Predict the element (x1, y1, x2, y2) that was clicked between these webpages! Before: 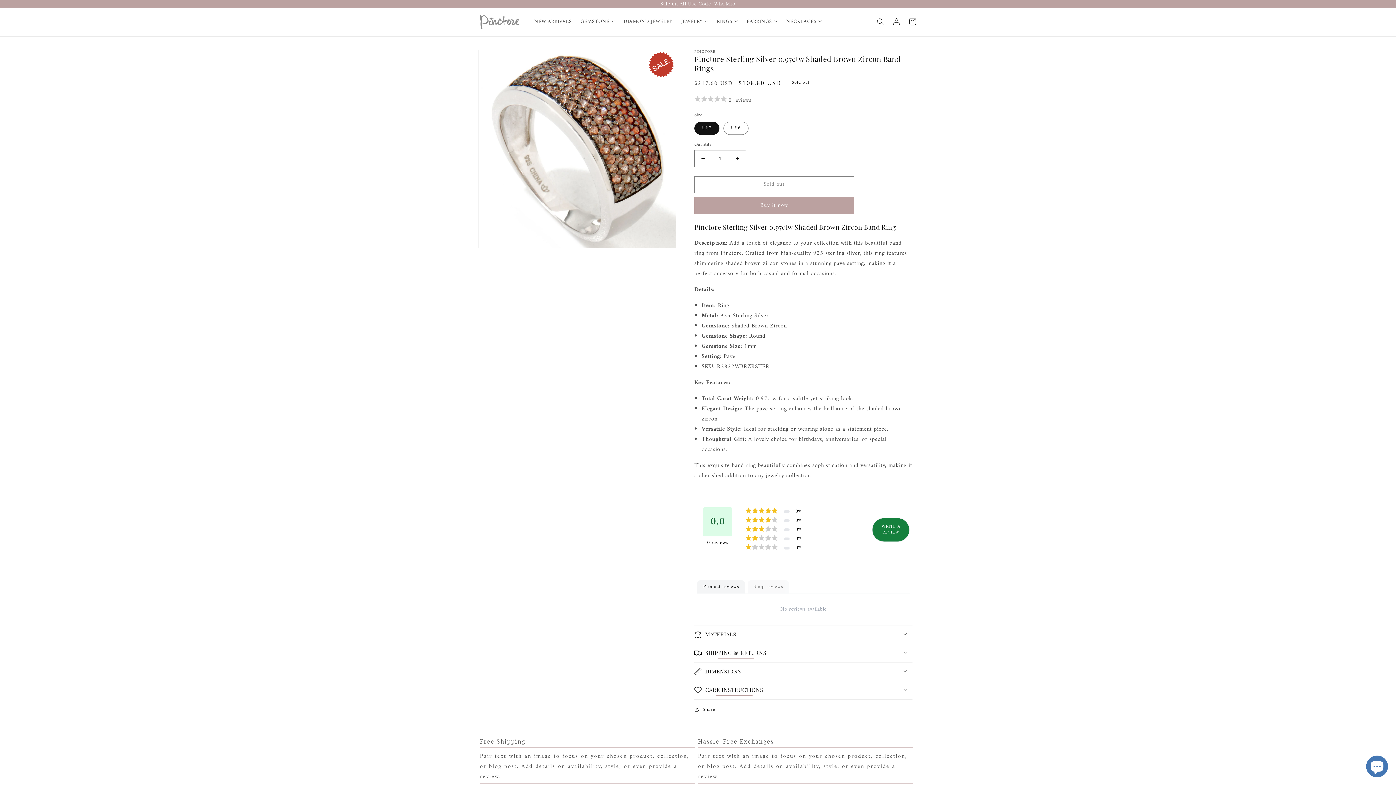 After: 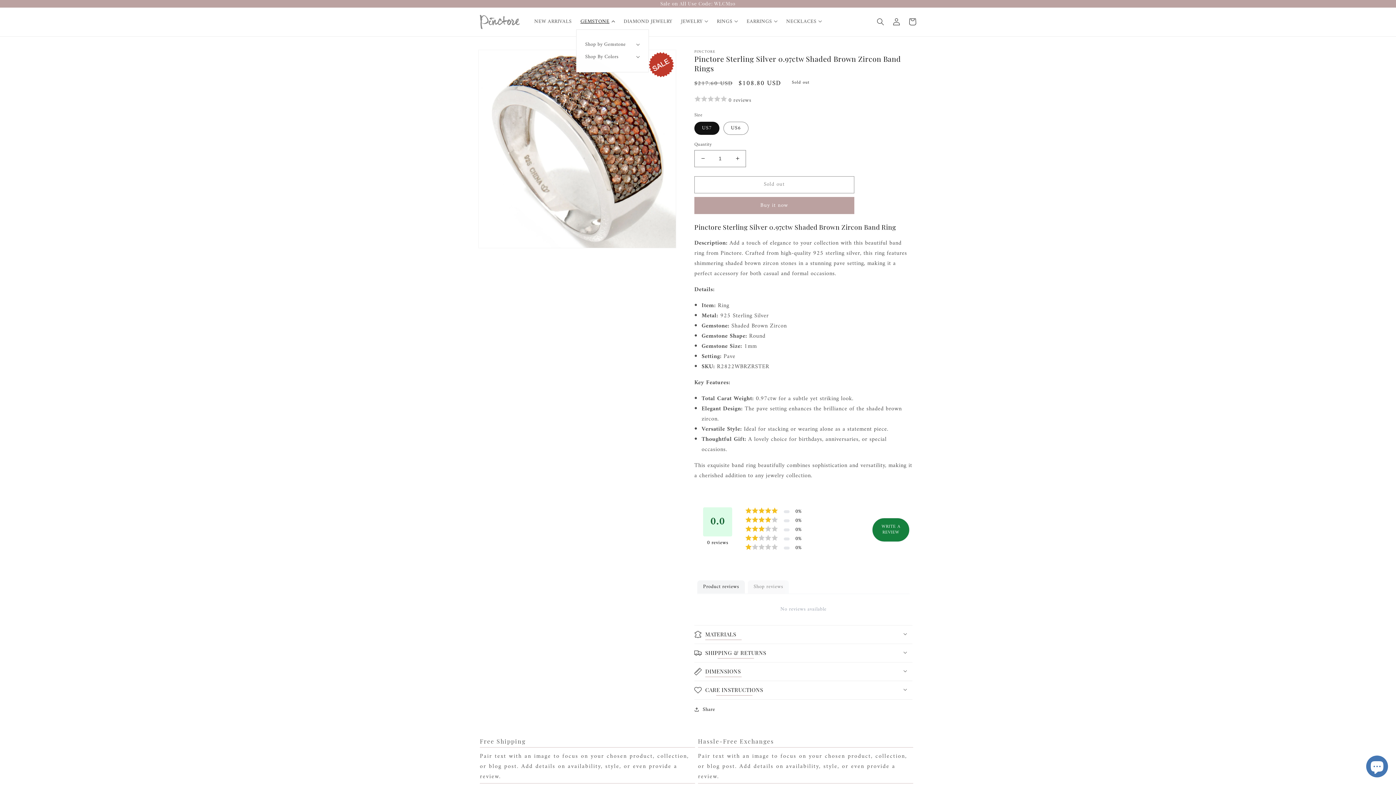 Action: label: GEMSTONE bbox: (576, 14, 619, 29)